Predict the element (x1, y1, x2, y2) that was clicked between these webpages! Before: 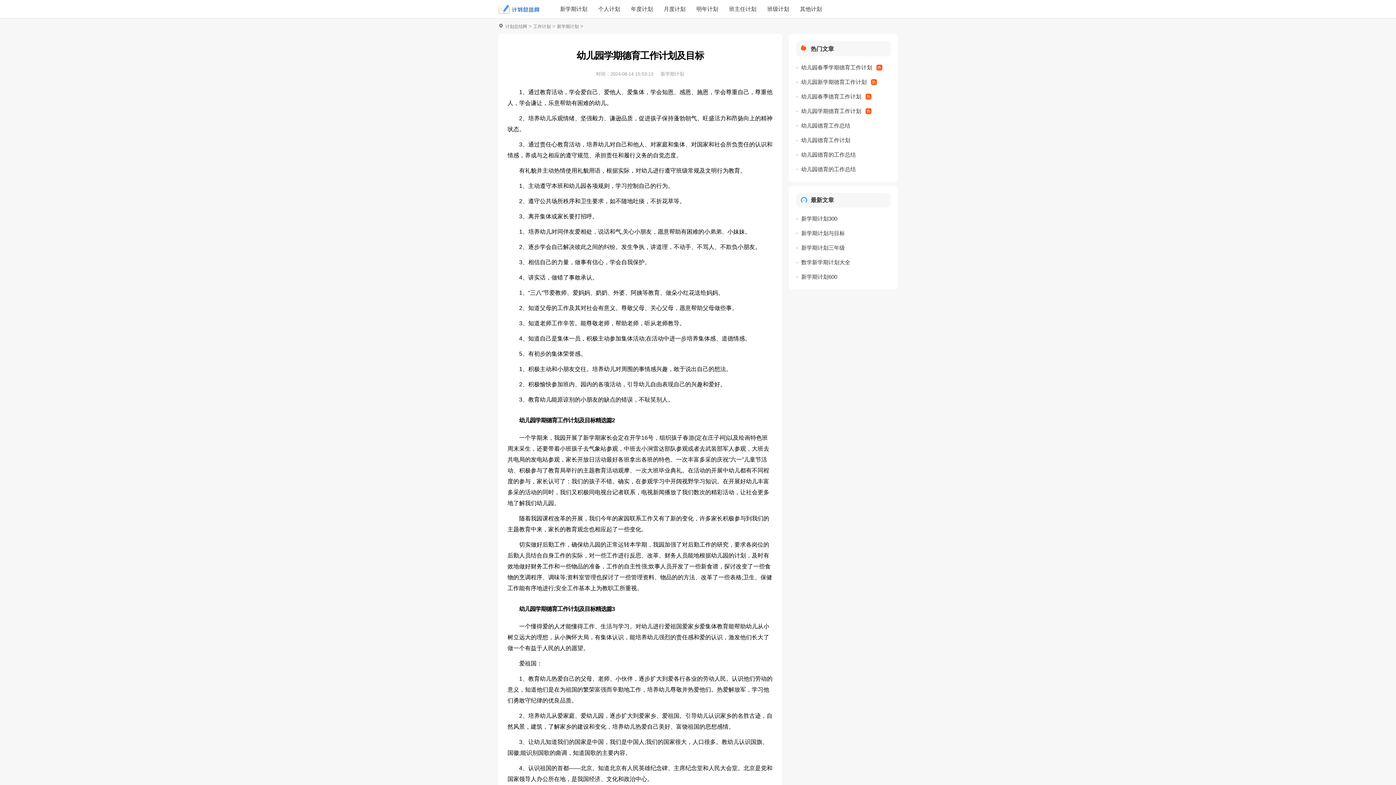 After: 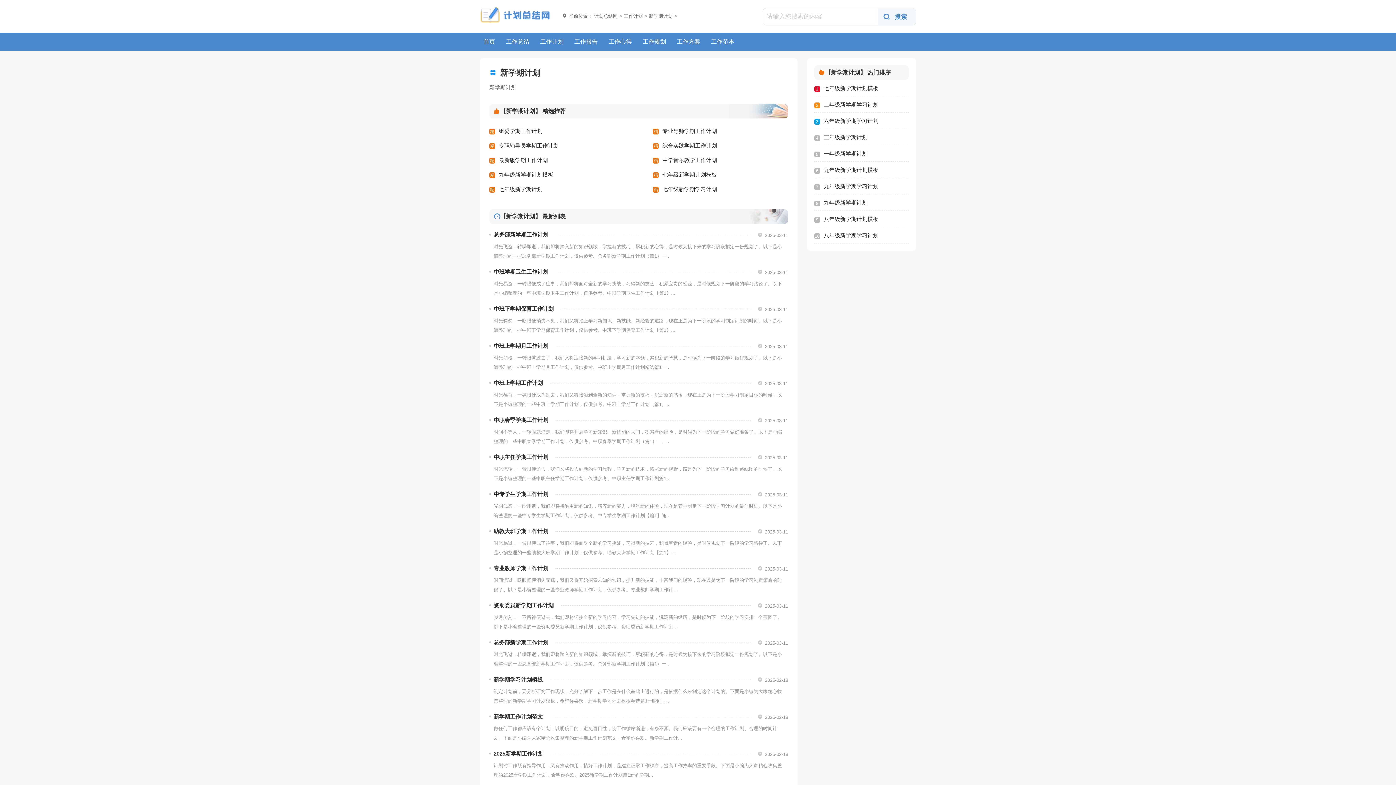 Action: bbox: (557, 24, 578, 29) label: 新学期计划